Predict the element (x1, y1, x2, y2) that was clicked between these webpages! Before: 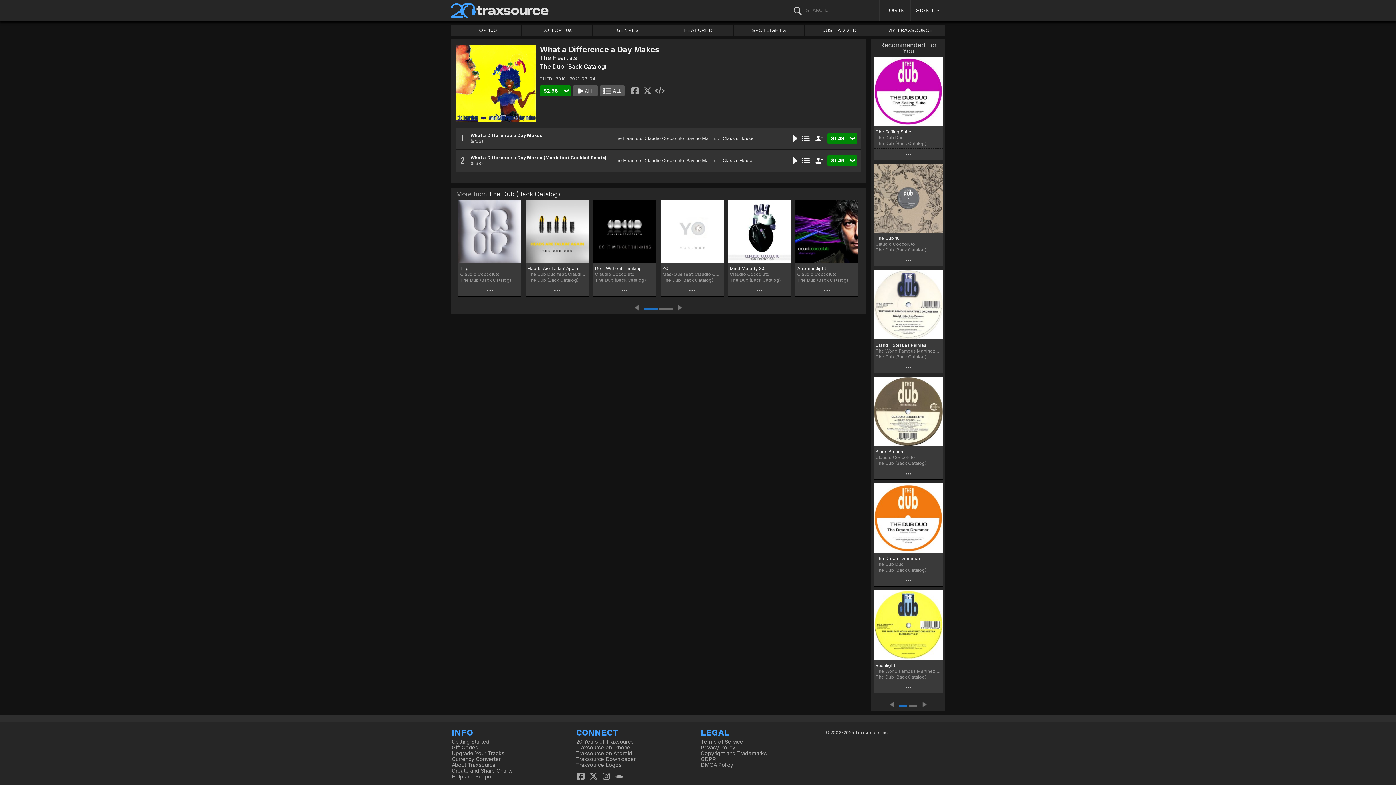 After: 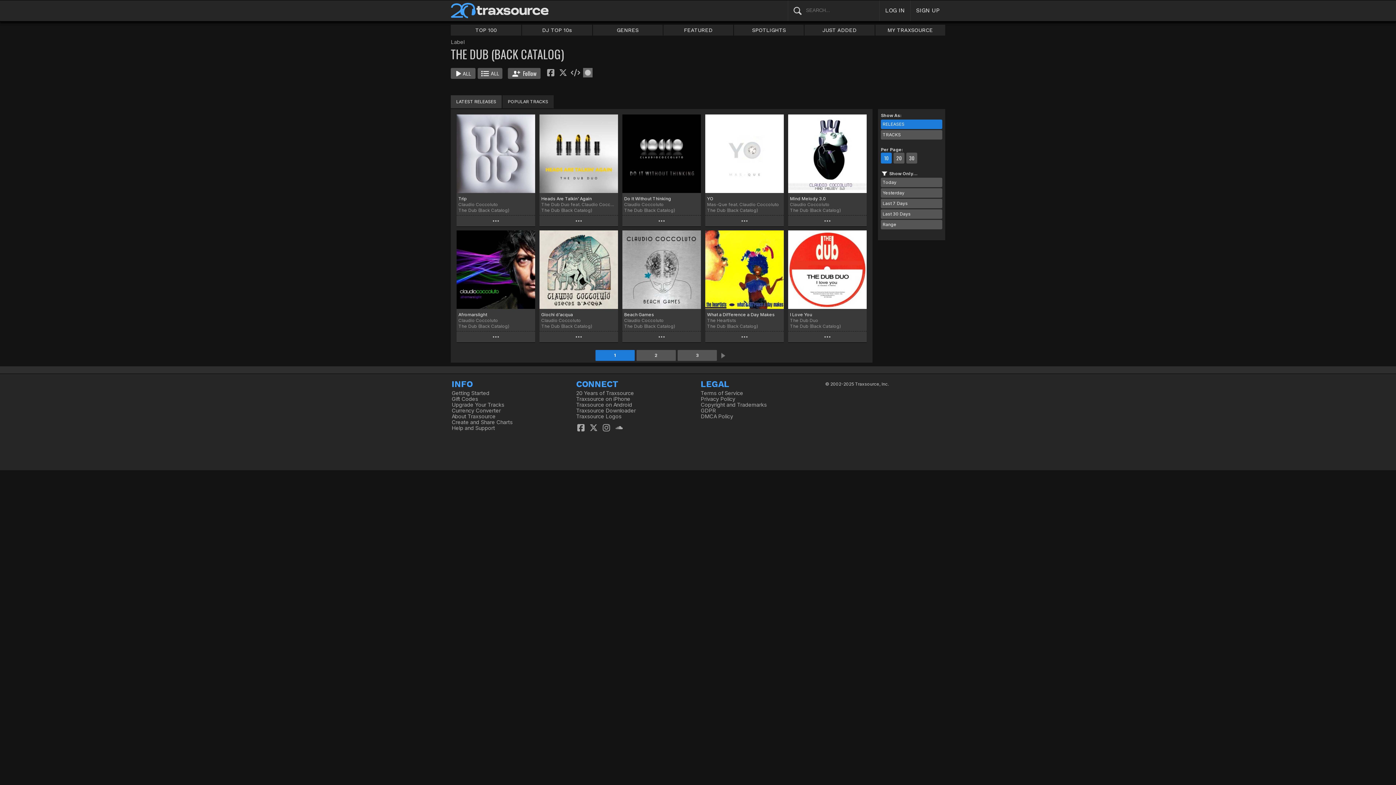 Action: bbox: (875, 674, 941, 680) label: The Dub (Back Catalog)